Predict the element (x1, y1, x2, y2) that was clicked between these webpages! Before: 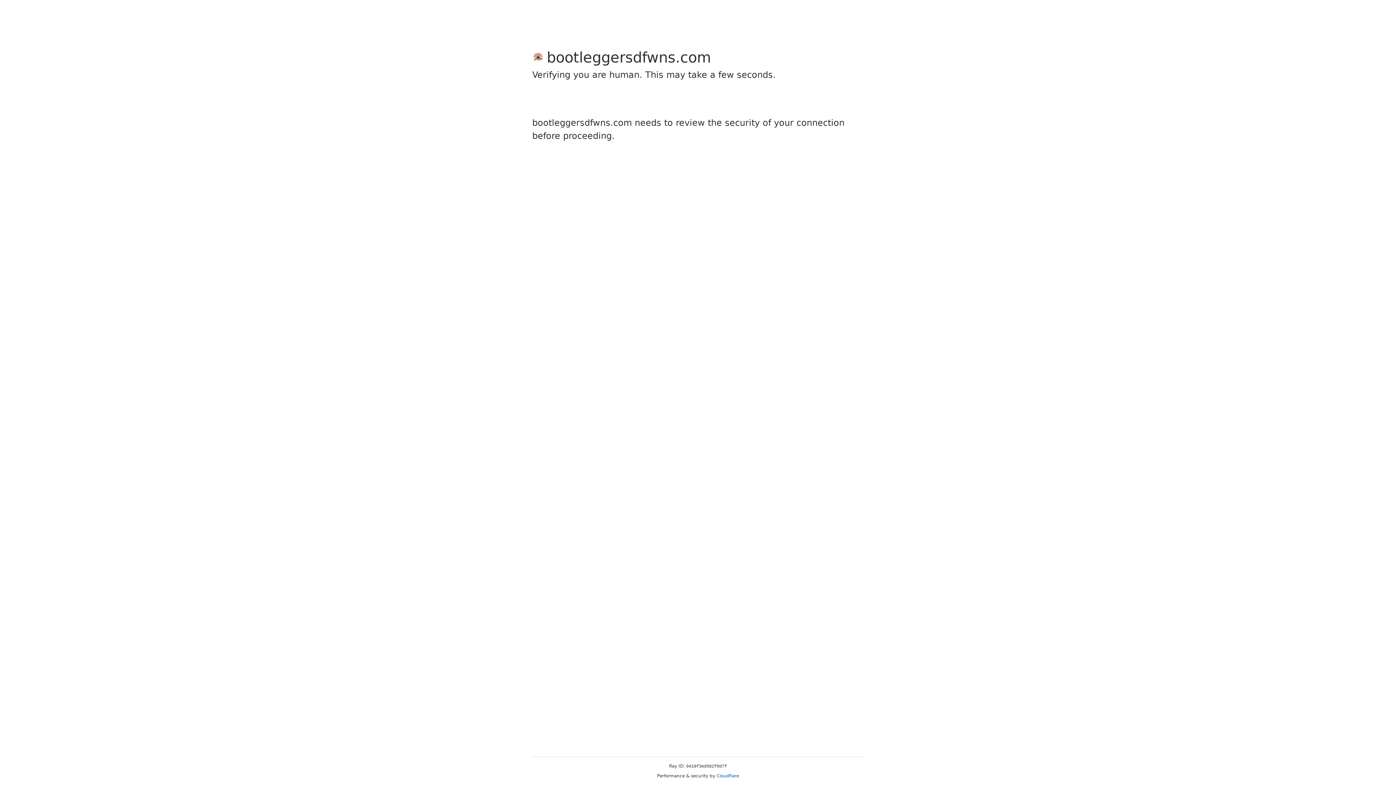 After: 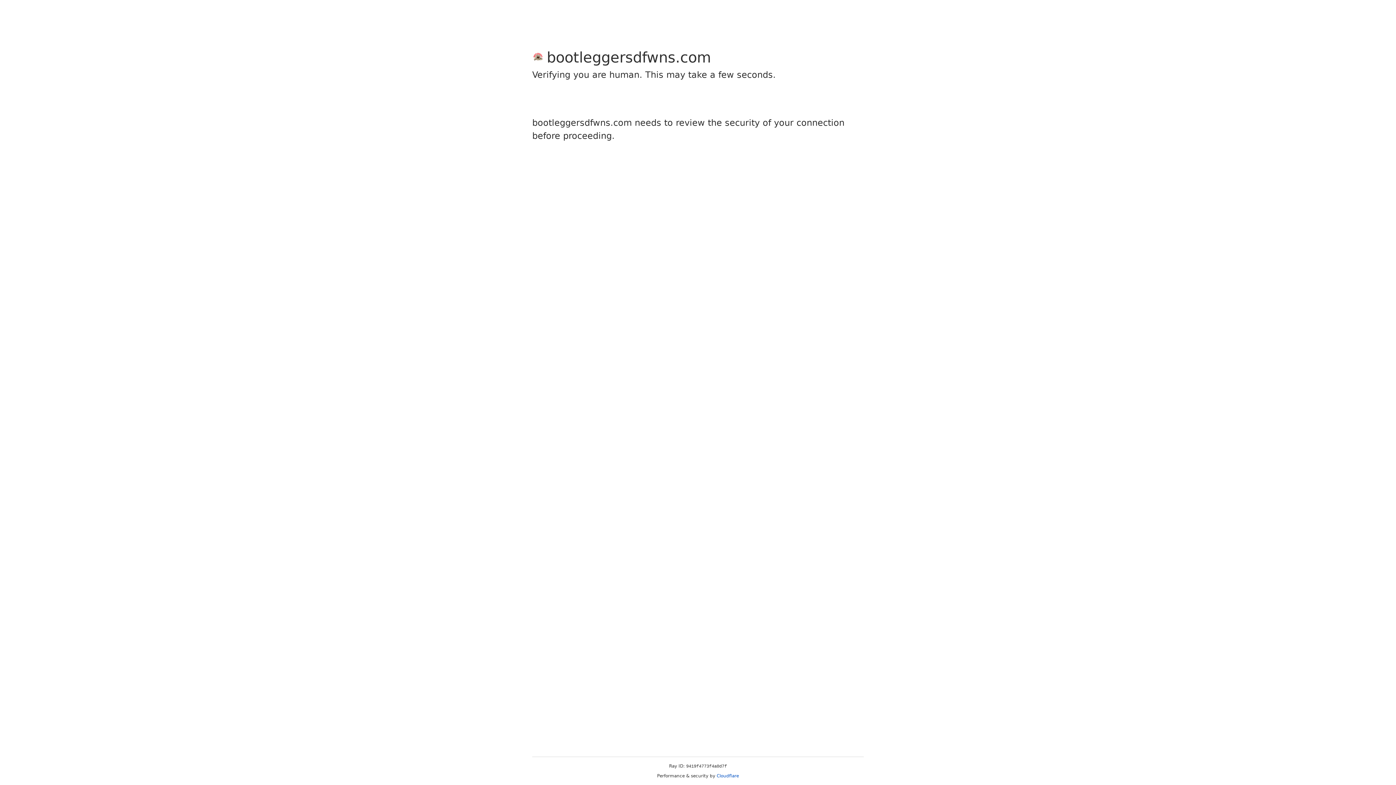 Action: label: Cloudflare bbox: (716, 773, 739, 778)